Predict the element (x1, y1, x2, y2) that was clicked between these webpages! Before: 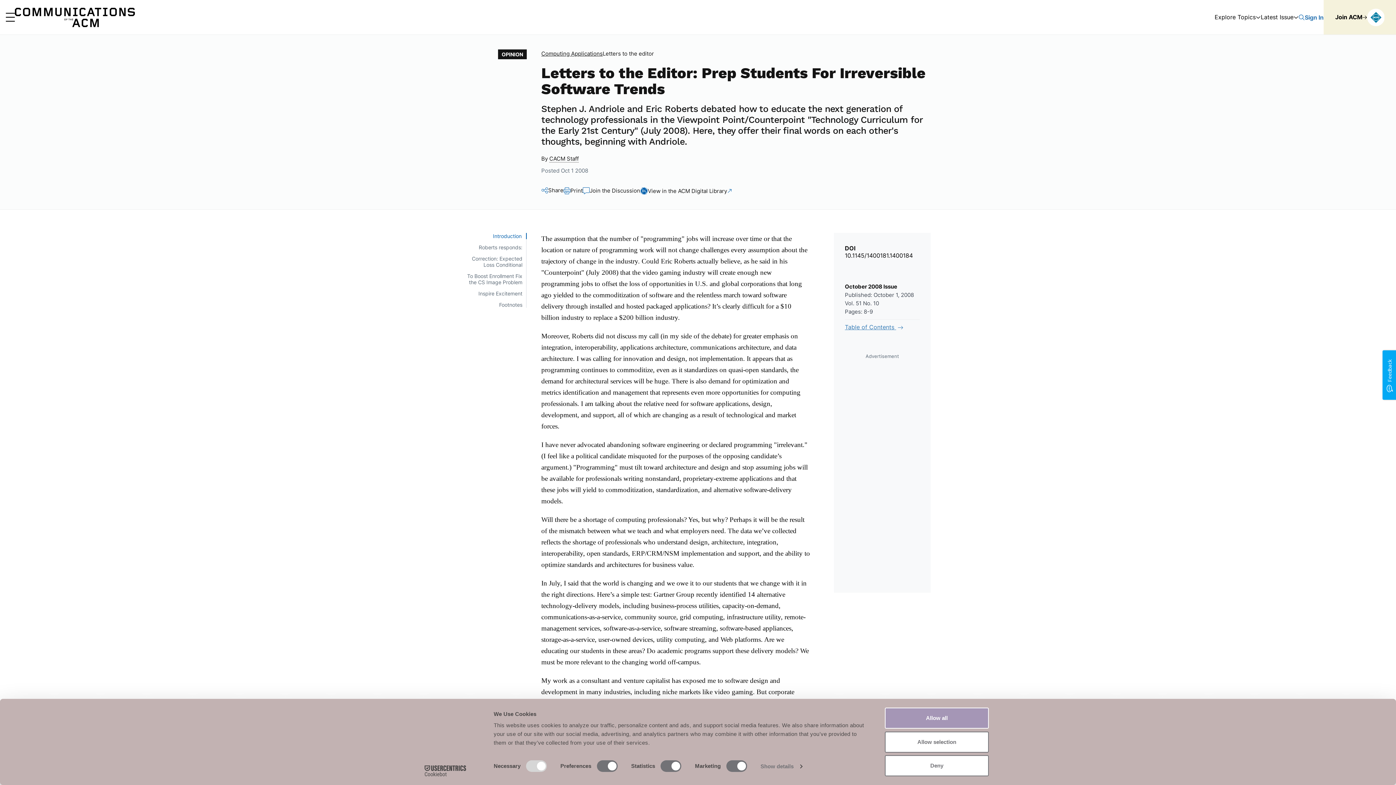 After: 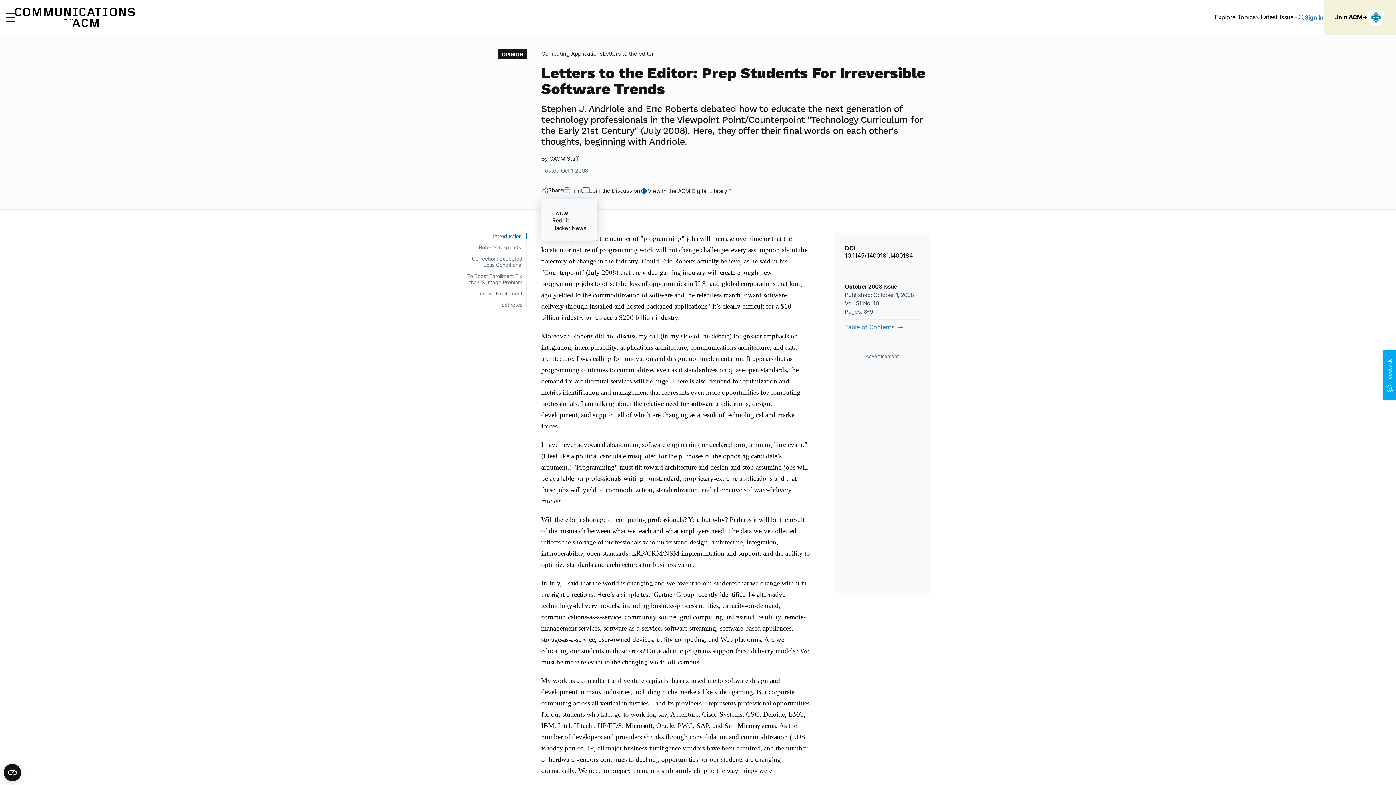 Action: bbox: (541, 187, 563, 193) label: Share